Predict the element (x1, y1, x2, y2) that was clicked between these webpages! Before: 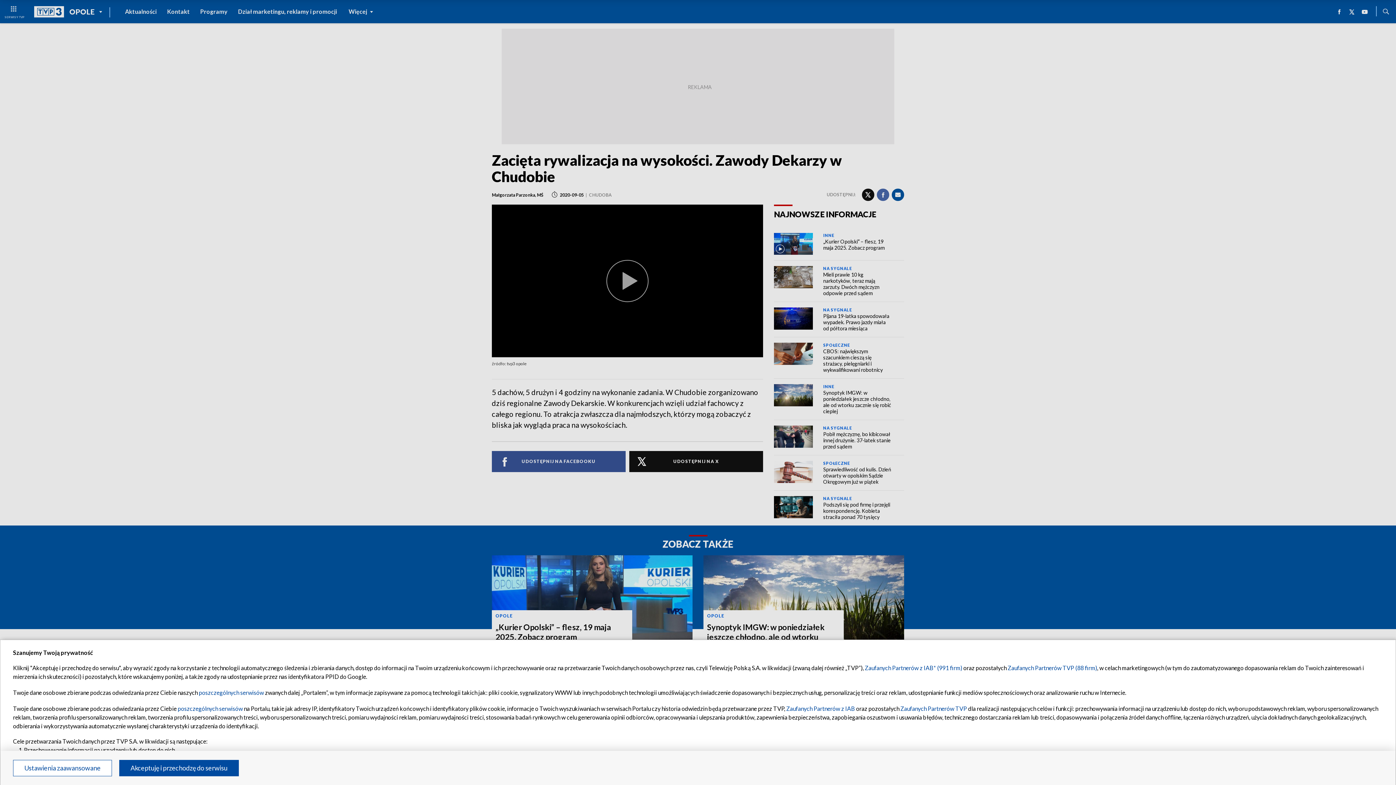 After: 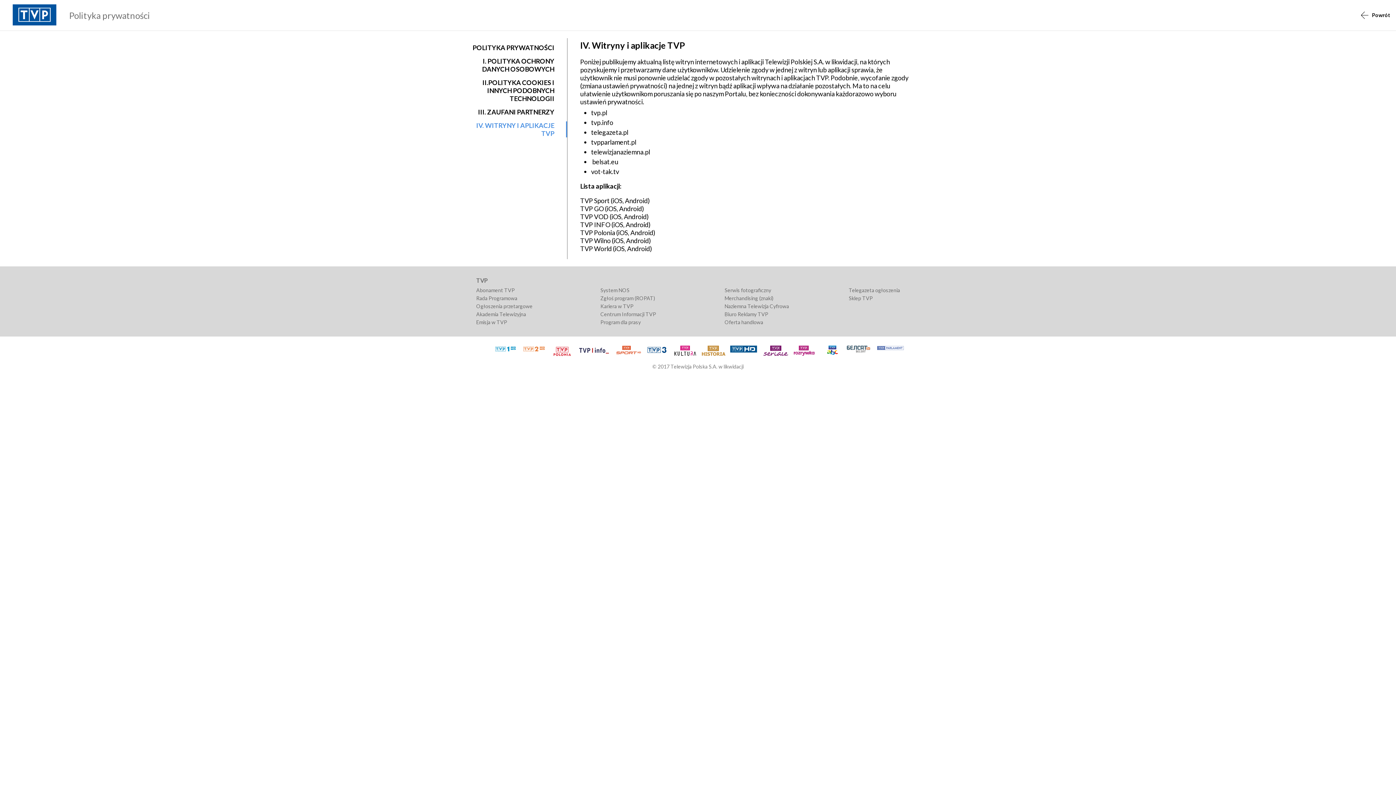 Action: bbox: (177, 705, 242, 712) label: poszczególnych serwisów